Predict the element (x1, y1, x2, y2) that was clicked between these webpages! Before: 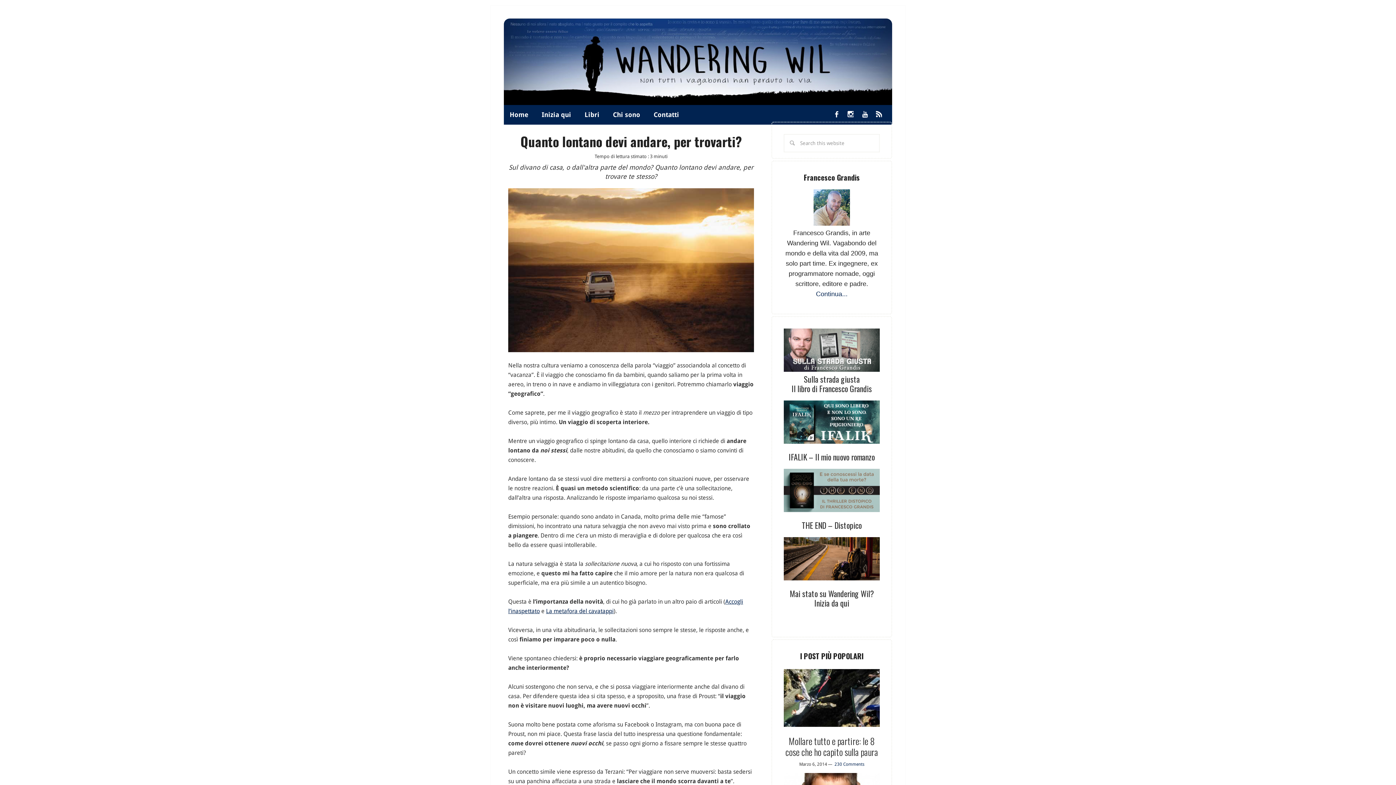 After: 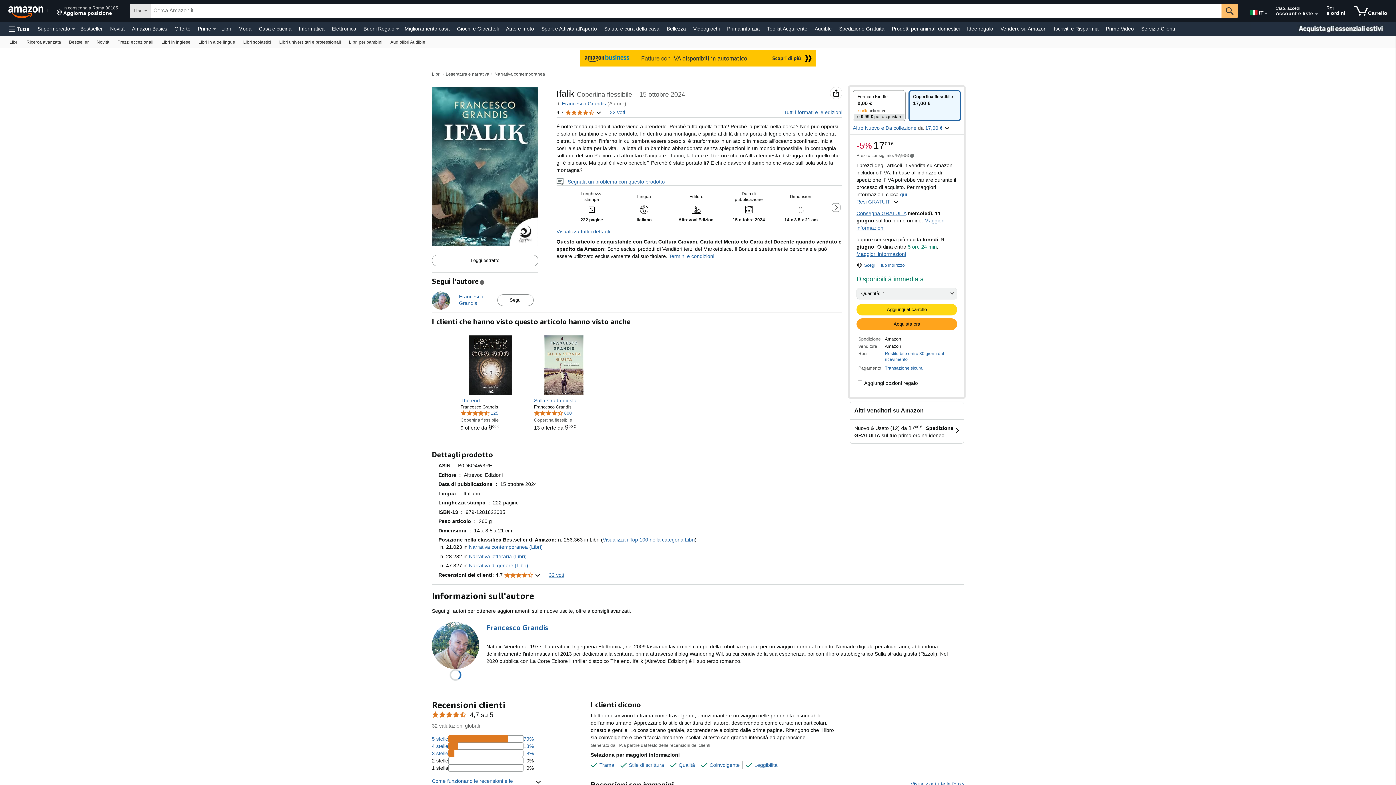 Action: bbox: (788, 451, 875, 462) label: IFALIK – Il mio nuovo romanzo